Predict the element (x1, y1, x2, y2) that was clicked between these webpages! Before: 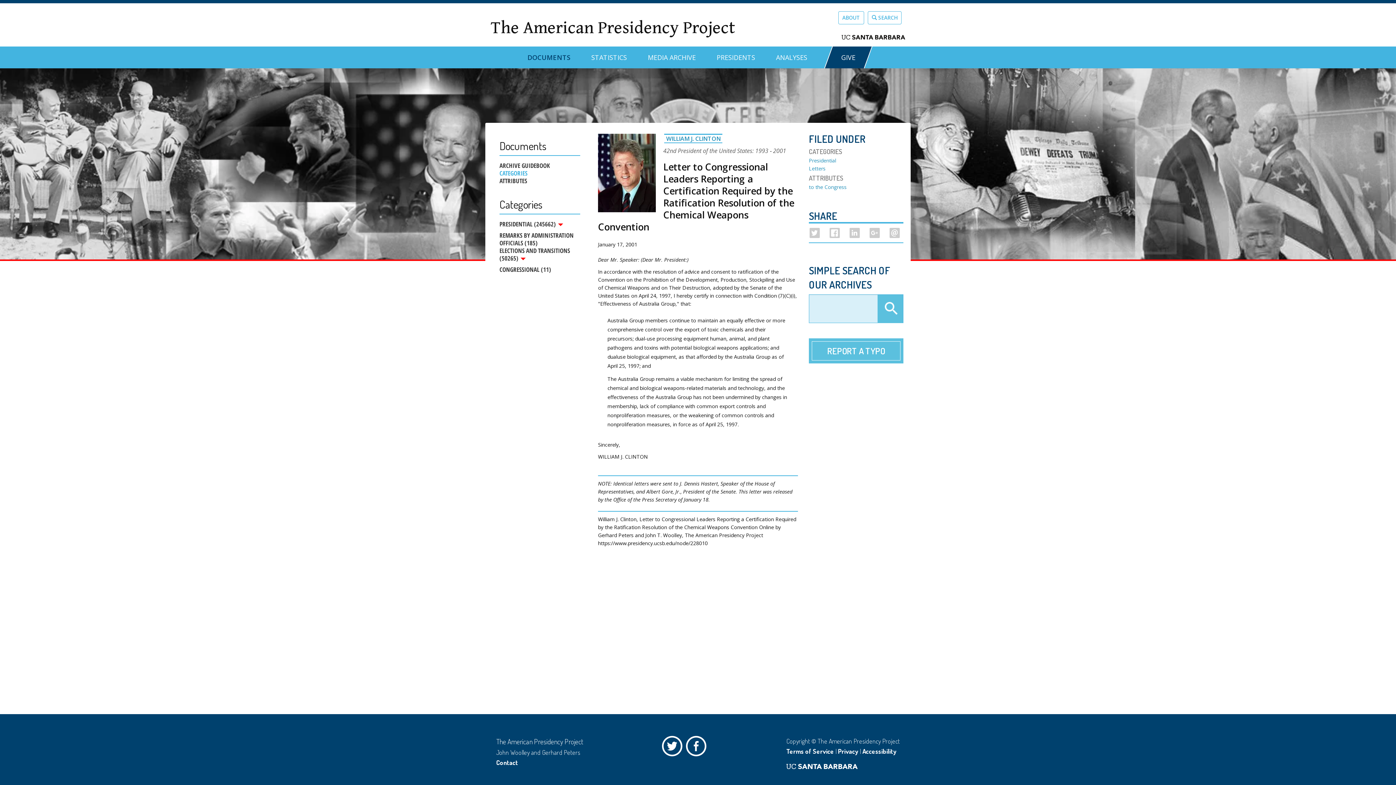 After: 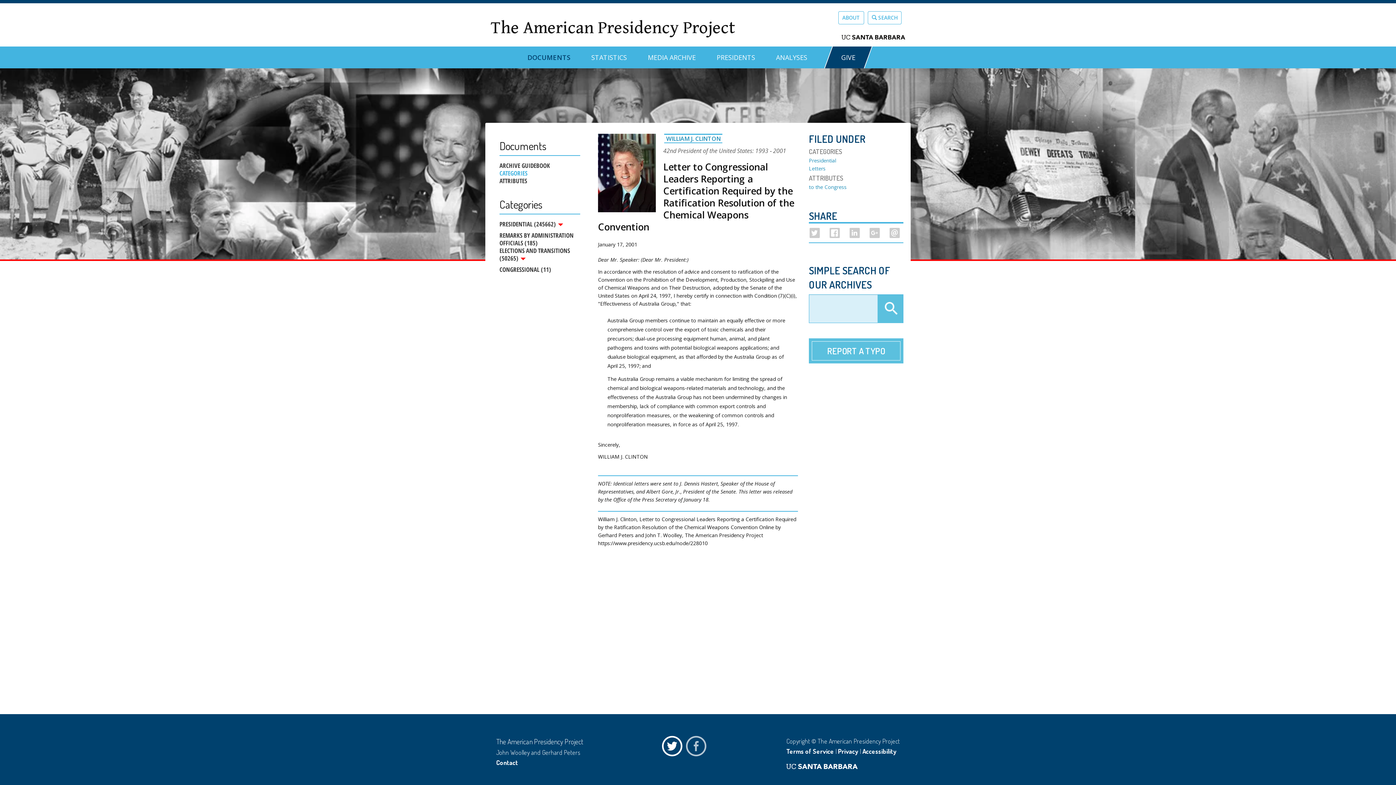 Action: bbox: (686, 736, 710, 760) label: Facebook